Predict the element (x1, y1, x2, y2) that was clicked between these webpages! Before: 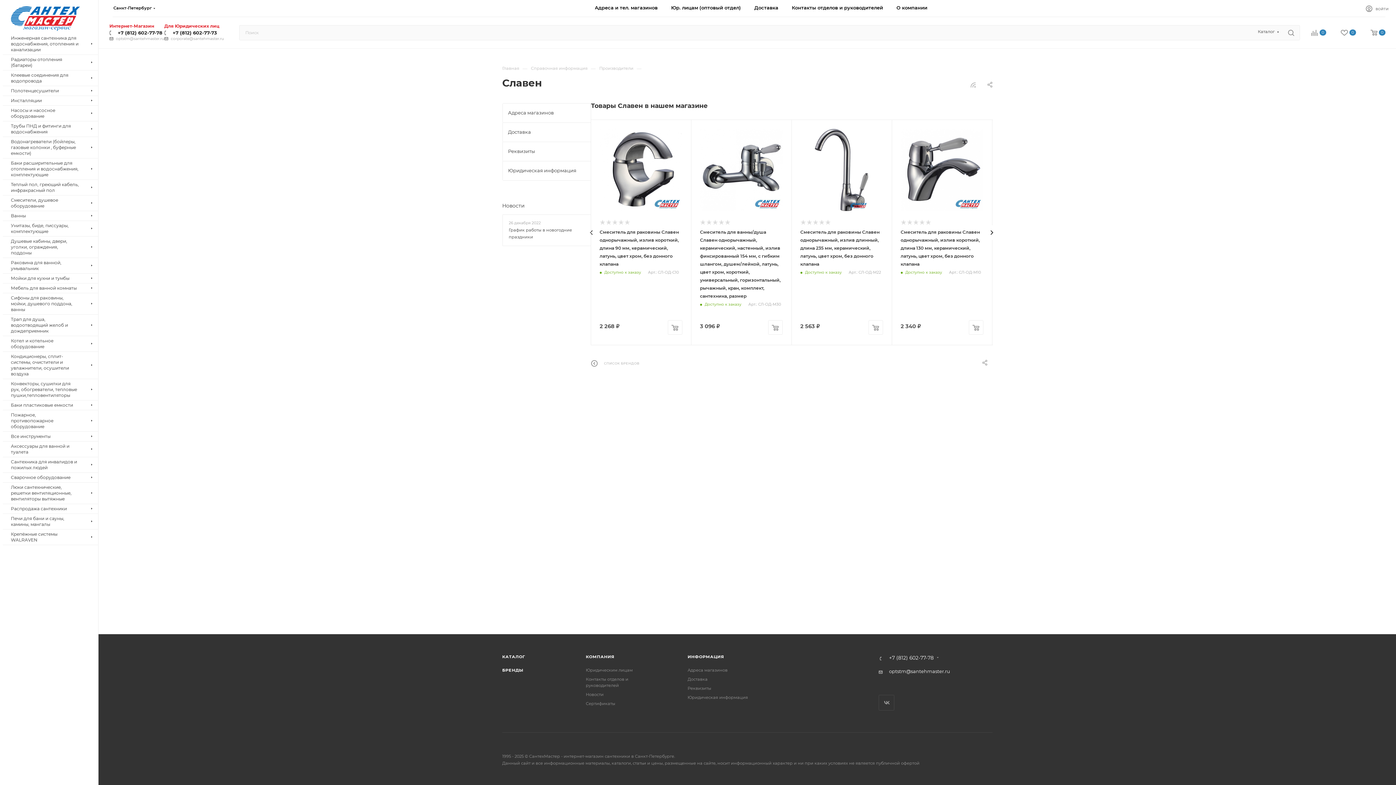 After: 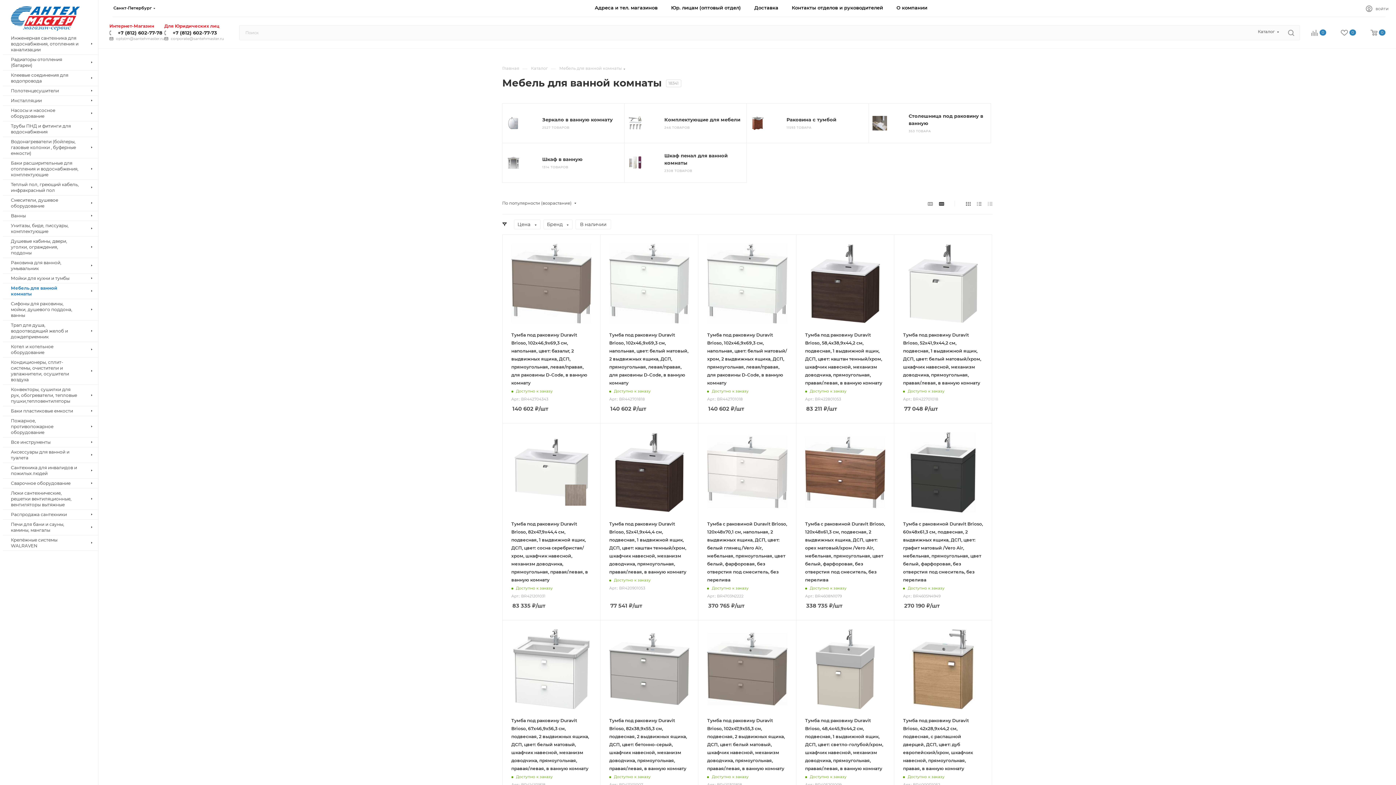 Action: label: Мебель для ванной комнаты bbox: (2, 283, 98, 293)